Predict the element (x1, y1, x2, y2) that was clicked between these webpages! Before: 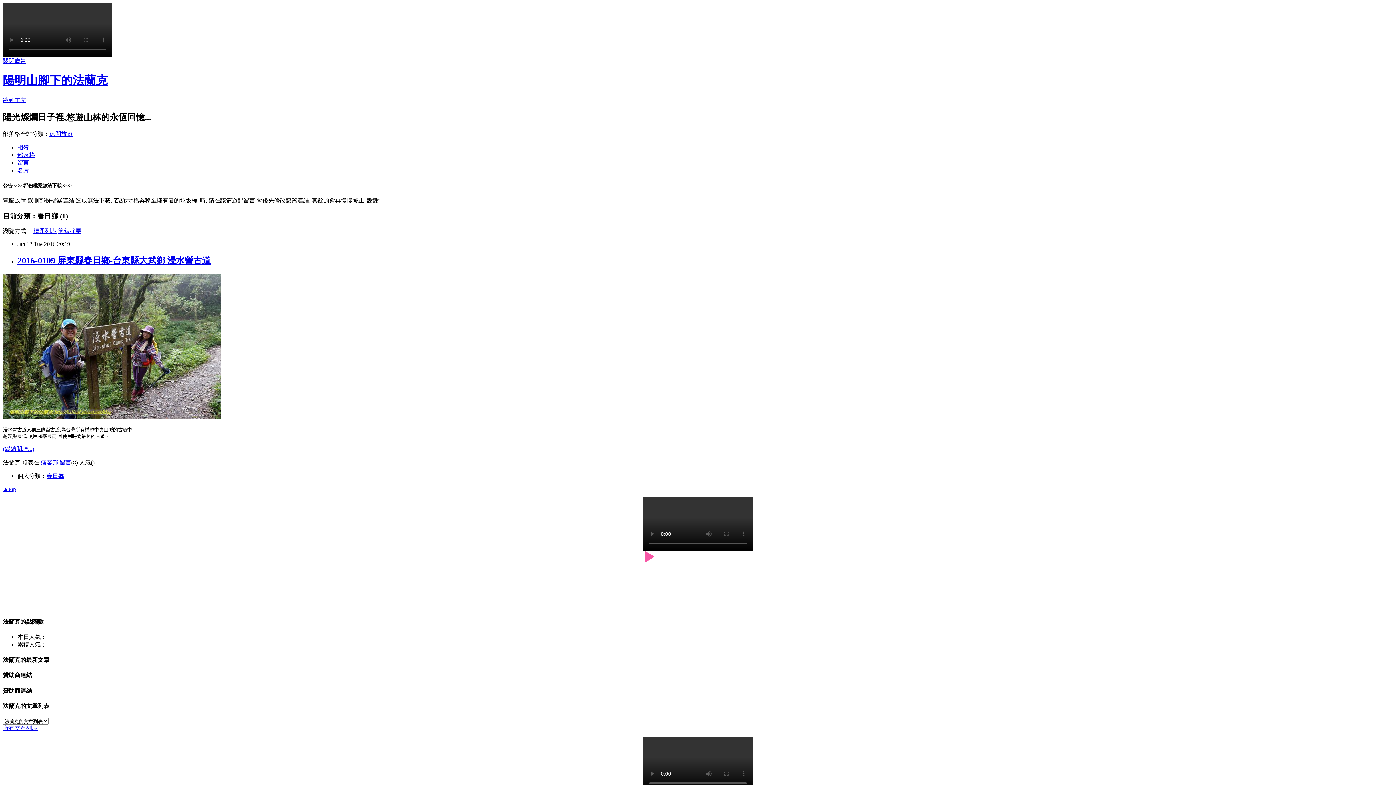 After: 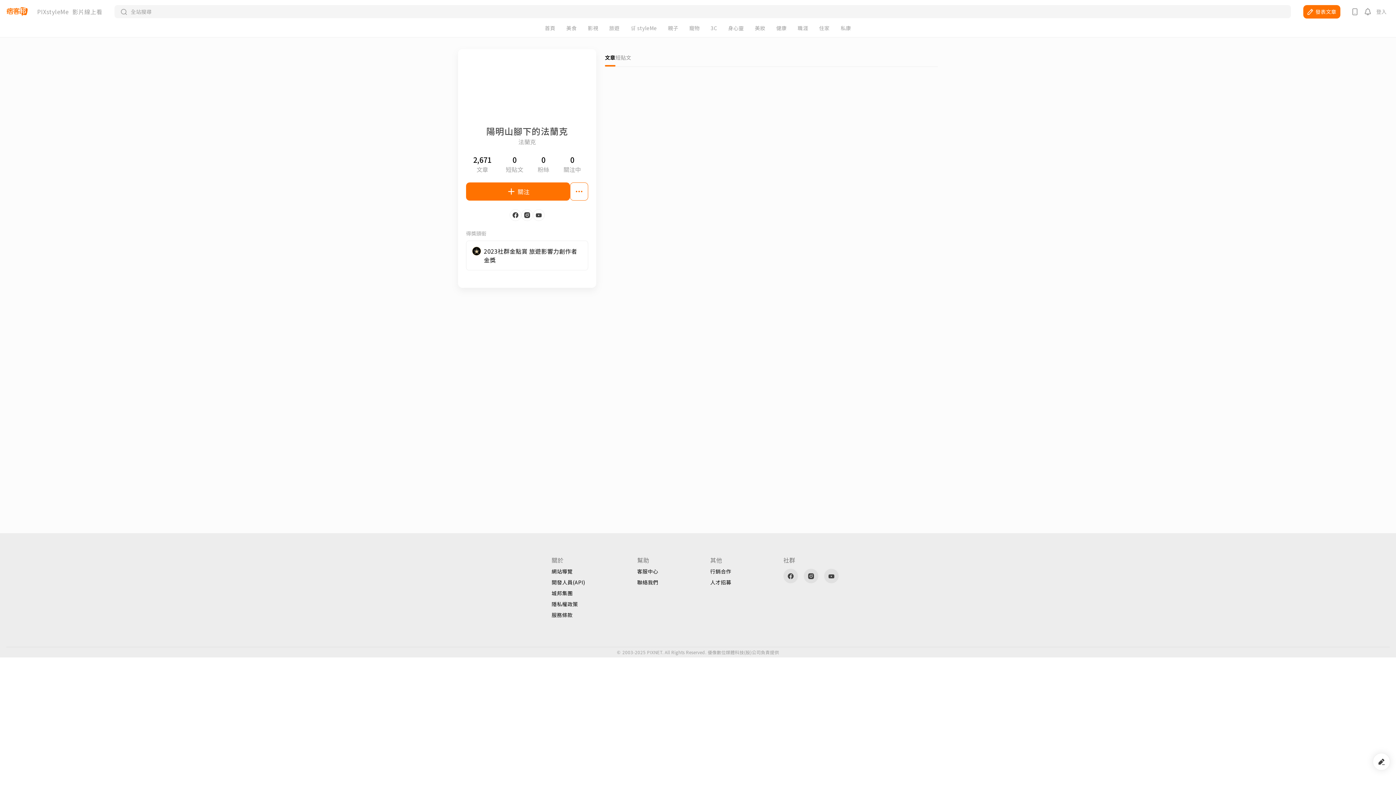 Action: label: 名片 bbox: (17, 167, 29, 173)